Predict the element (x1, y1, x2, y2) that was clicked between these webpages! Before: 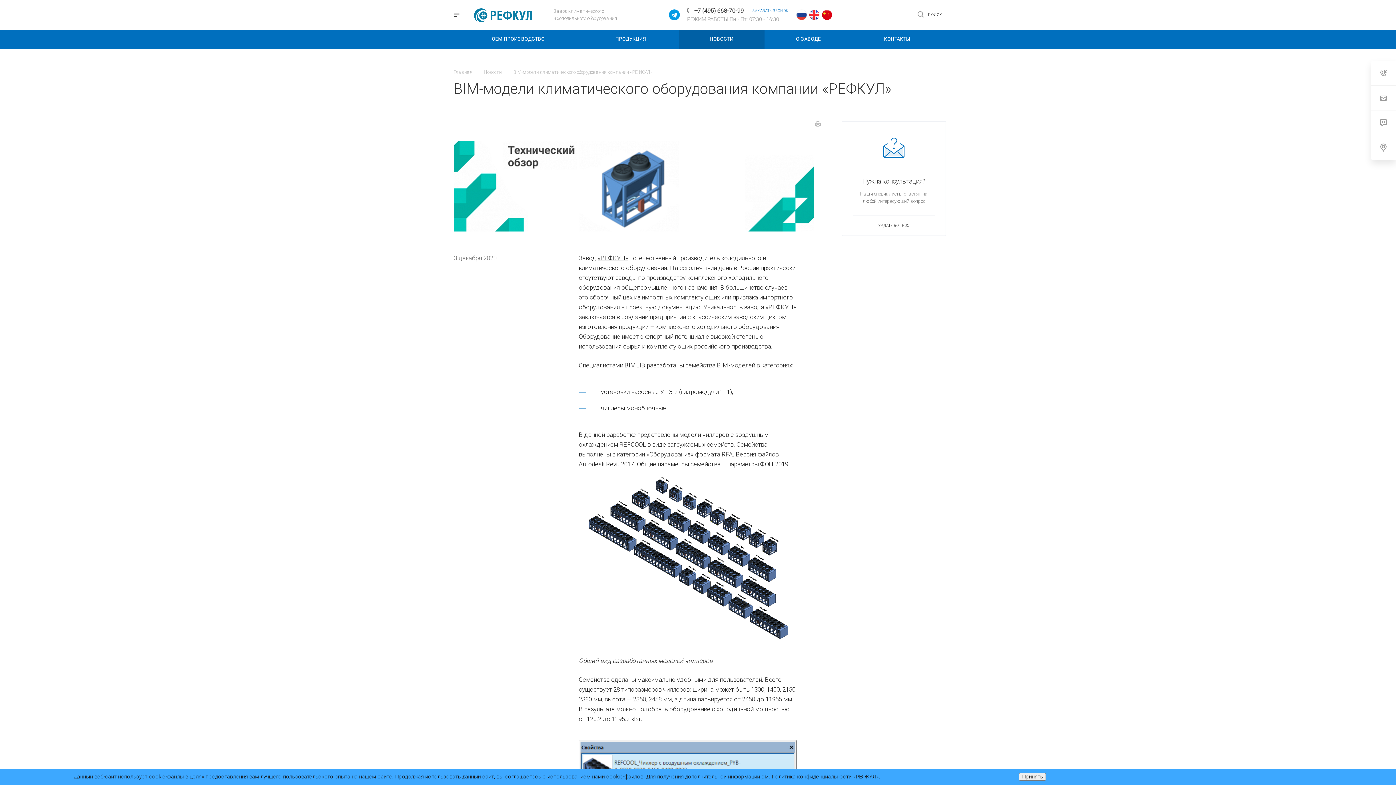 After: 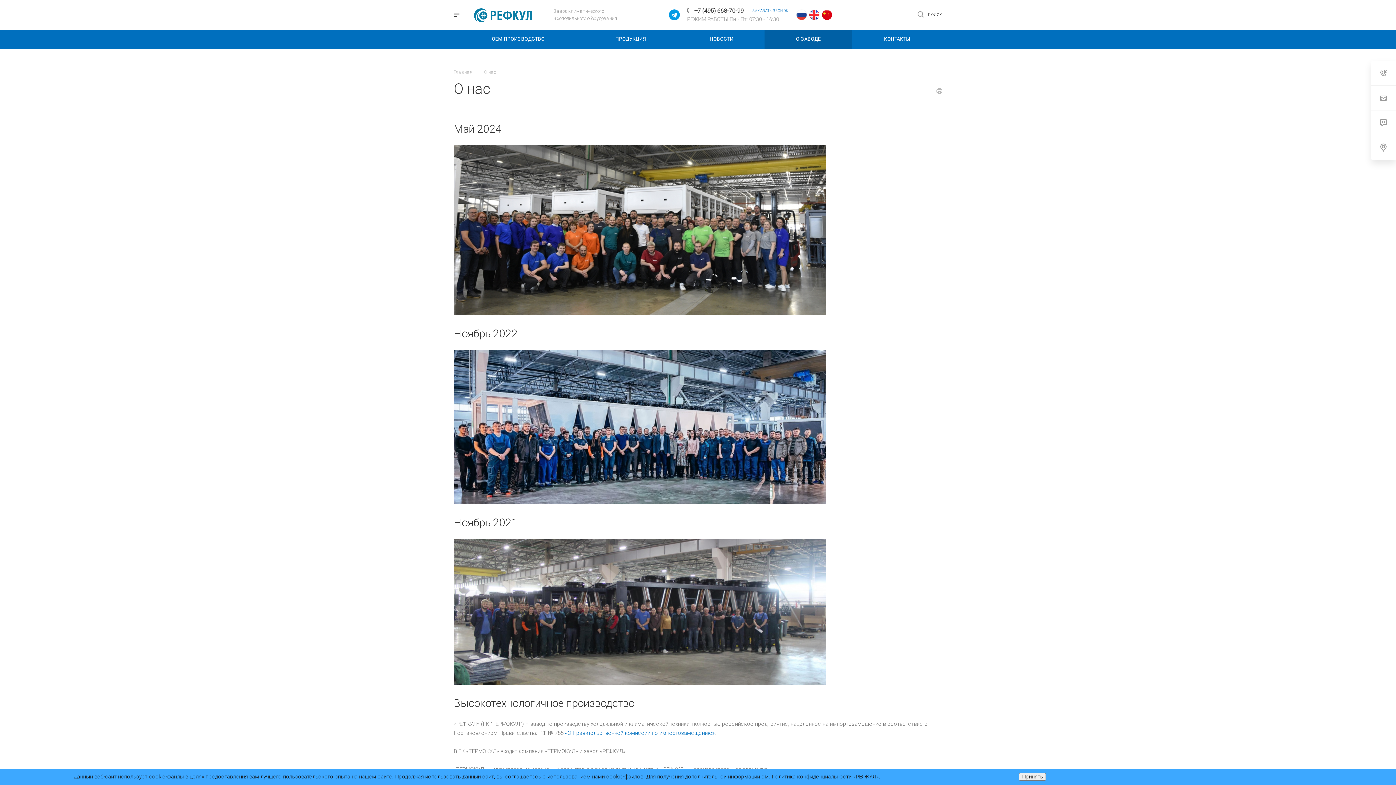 Action: label: О ЗАВОДЕ bbox: (764, 29, 852, 49)